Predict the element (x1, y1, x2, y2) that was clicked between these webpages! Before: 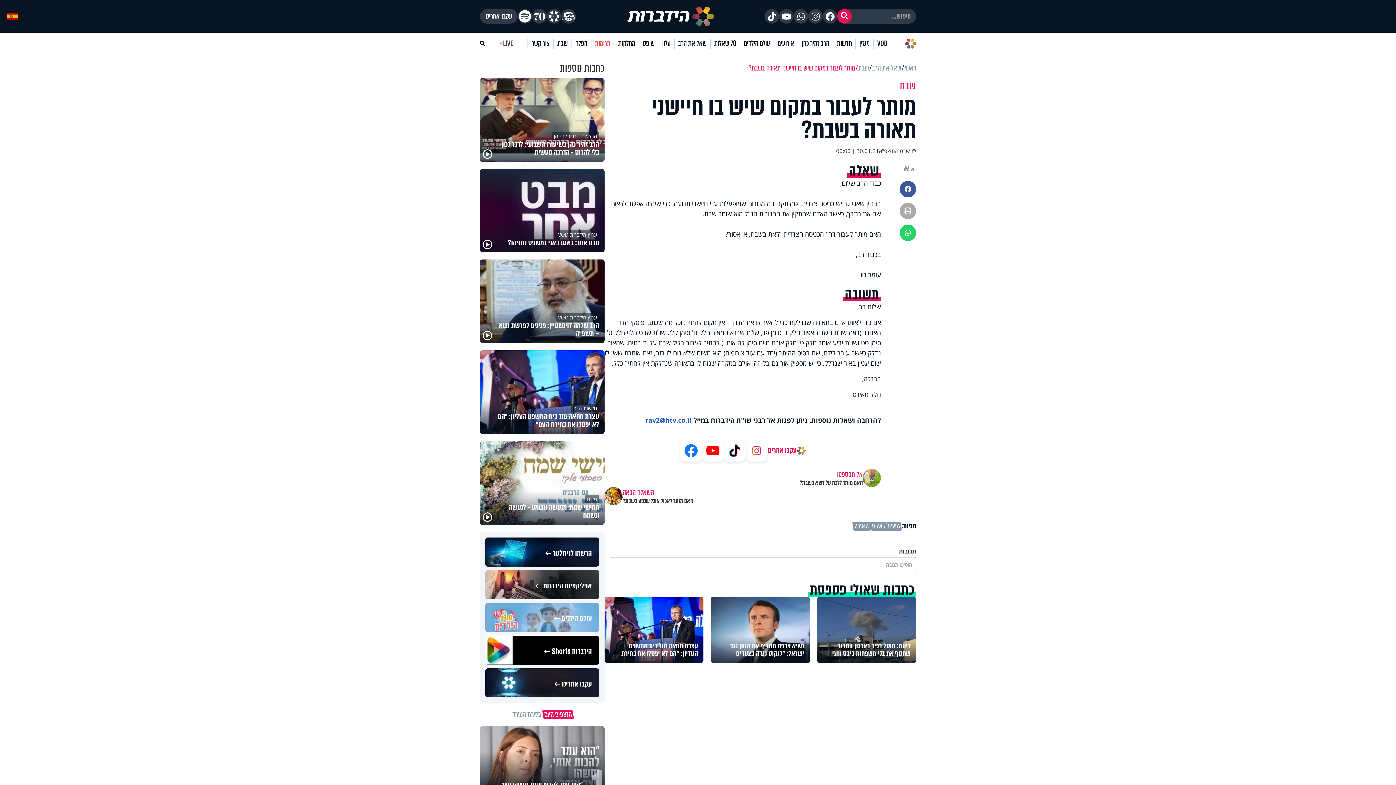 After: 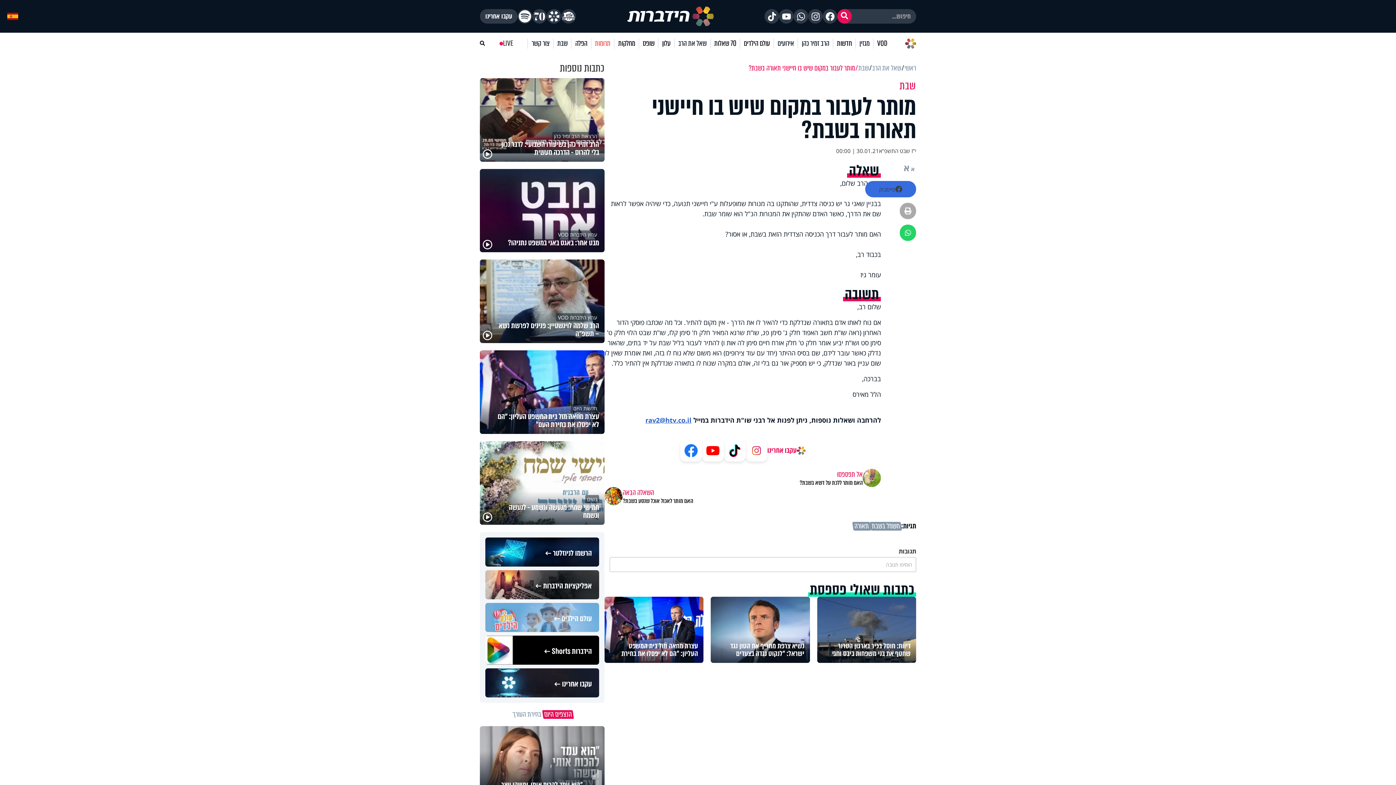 Action: label: פייסבוק bbox: (900, 181, 916, 197)